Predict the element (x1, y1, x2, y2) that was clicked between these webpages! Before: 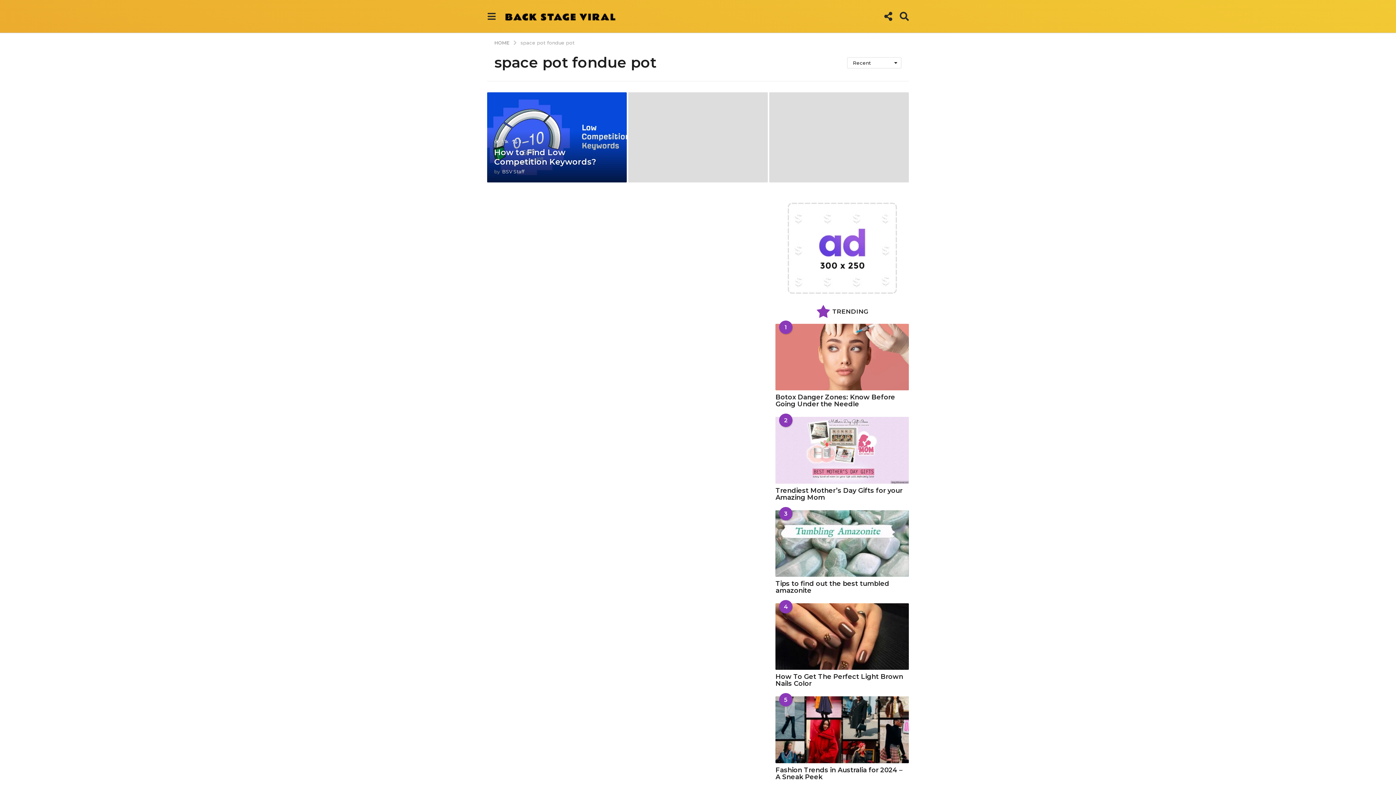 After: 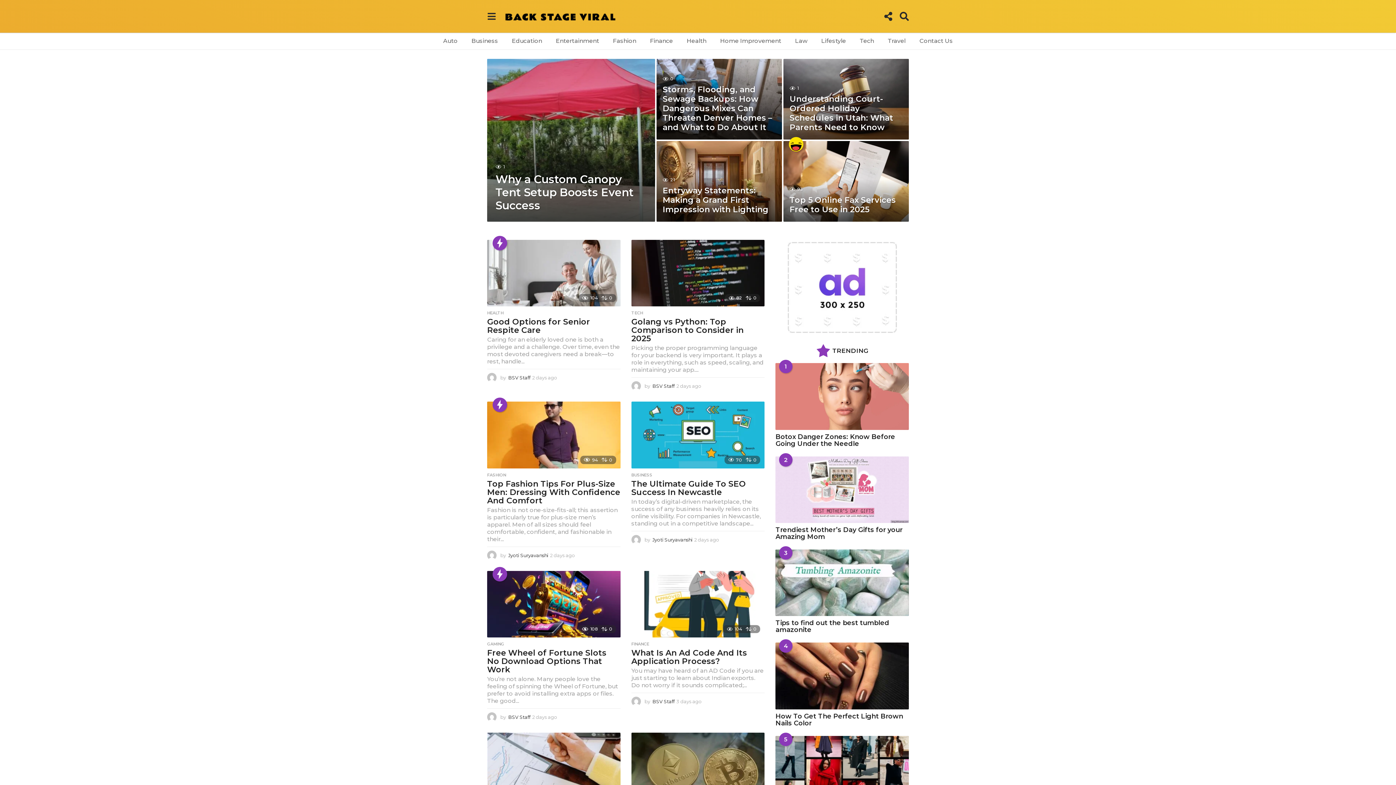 Action: bbox: (494, 39, 510, 45) label: HOME 